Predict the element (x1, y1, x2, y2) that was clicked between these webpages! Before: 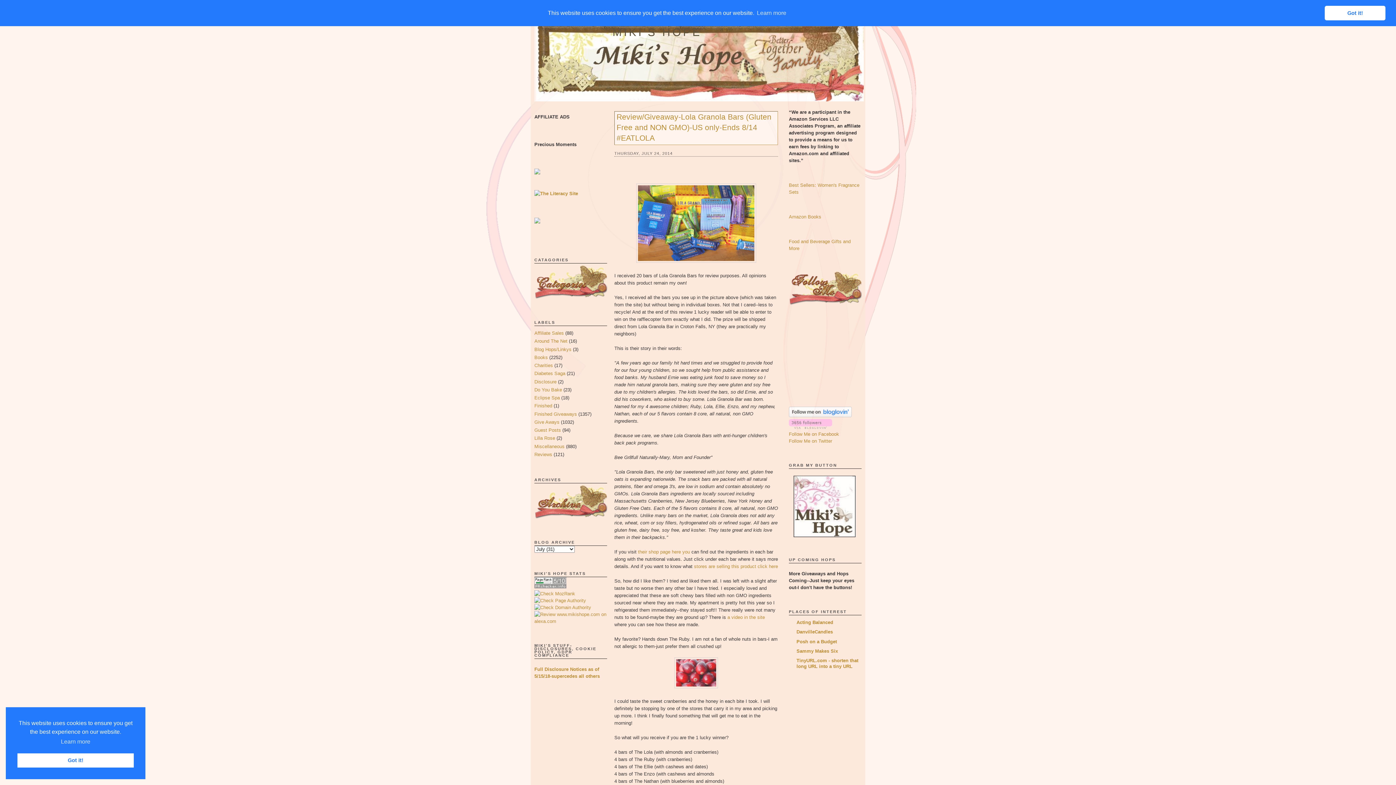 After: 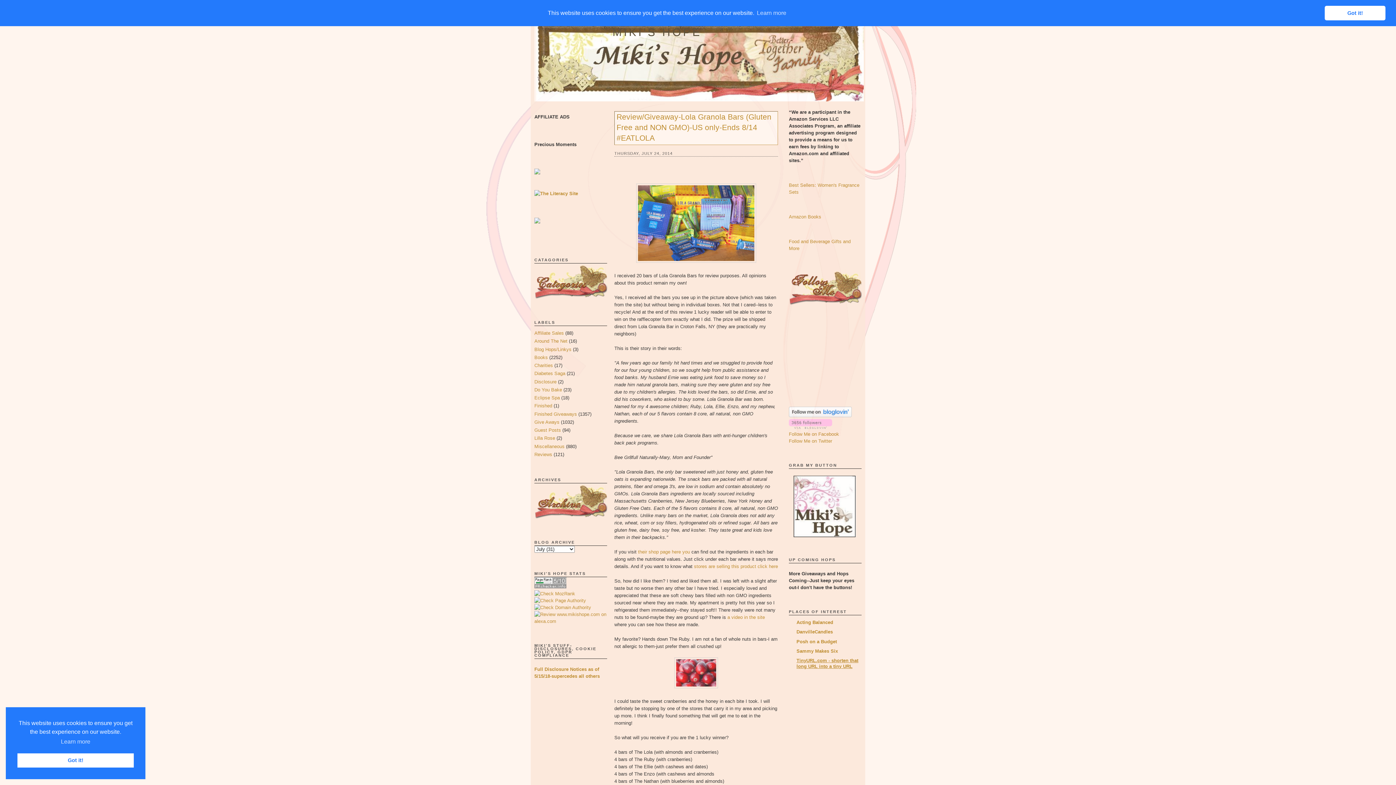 Action: bbox: (796, 658, 858, 669) label: TinyURL.com - shorten that long URL into a tiny URL